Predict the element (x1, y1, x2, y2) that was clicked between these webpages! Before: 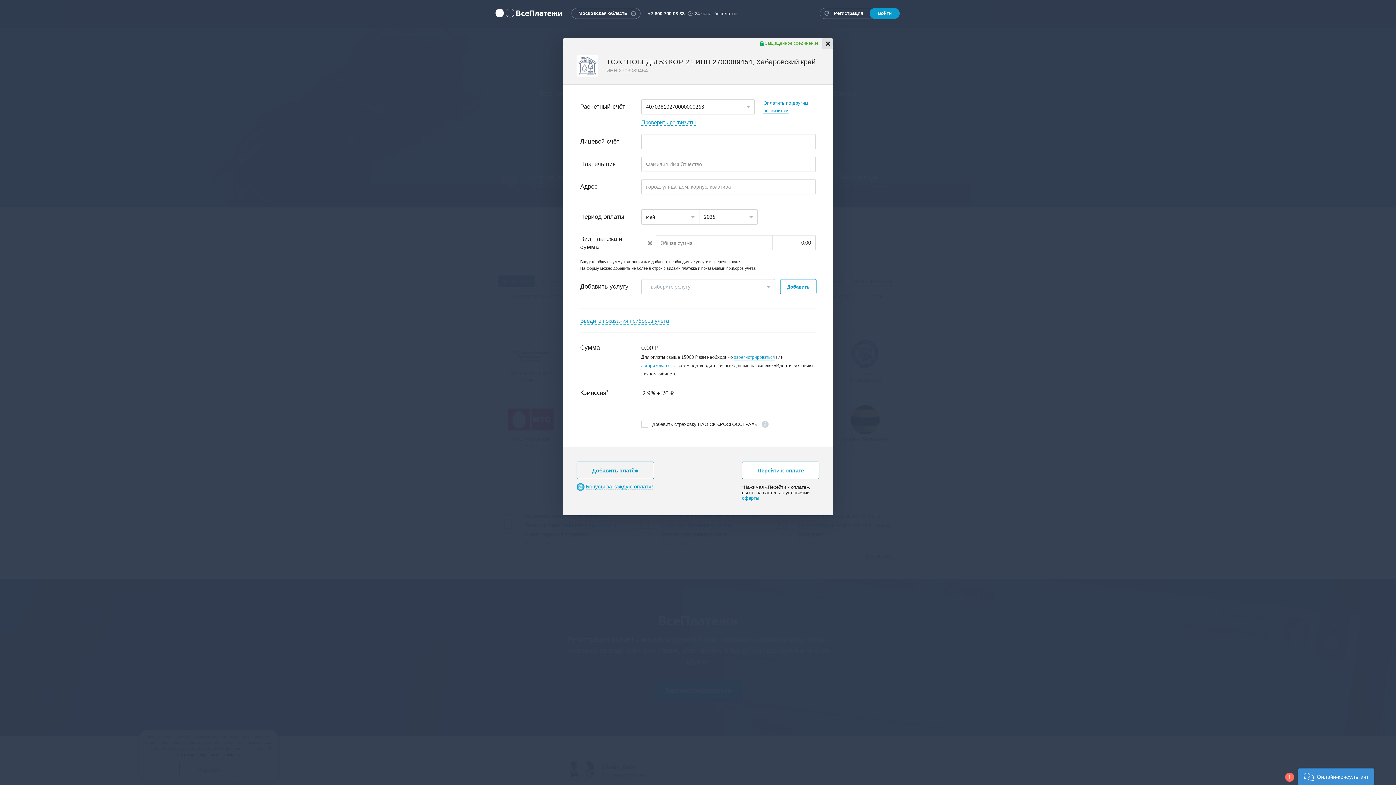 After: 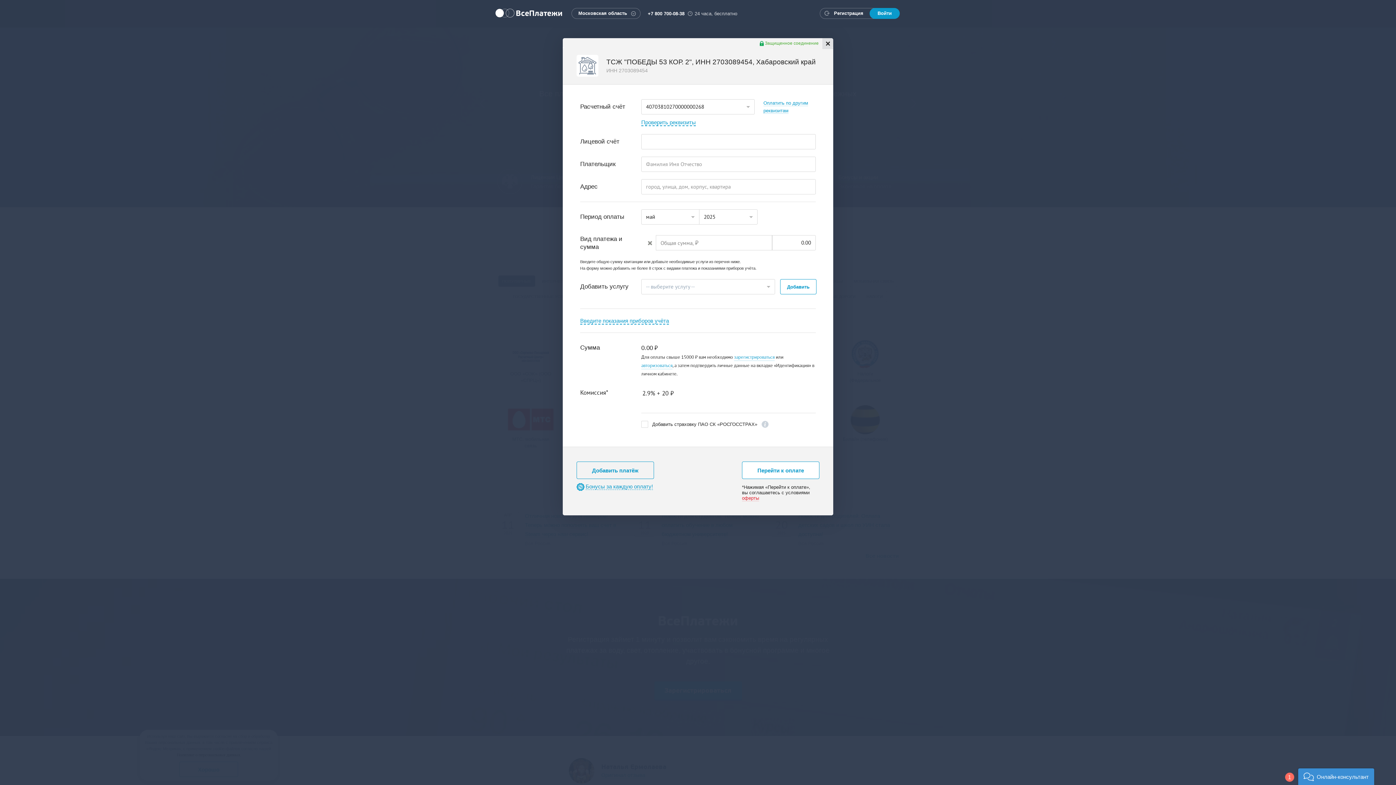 Action: label: оферты bbox: (742, 495, 759, 501)